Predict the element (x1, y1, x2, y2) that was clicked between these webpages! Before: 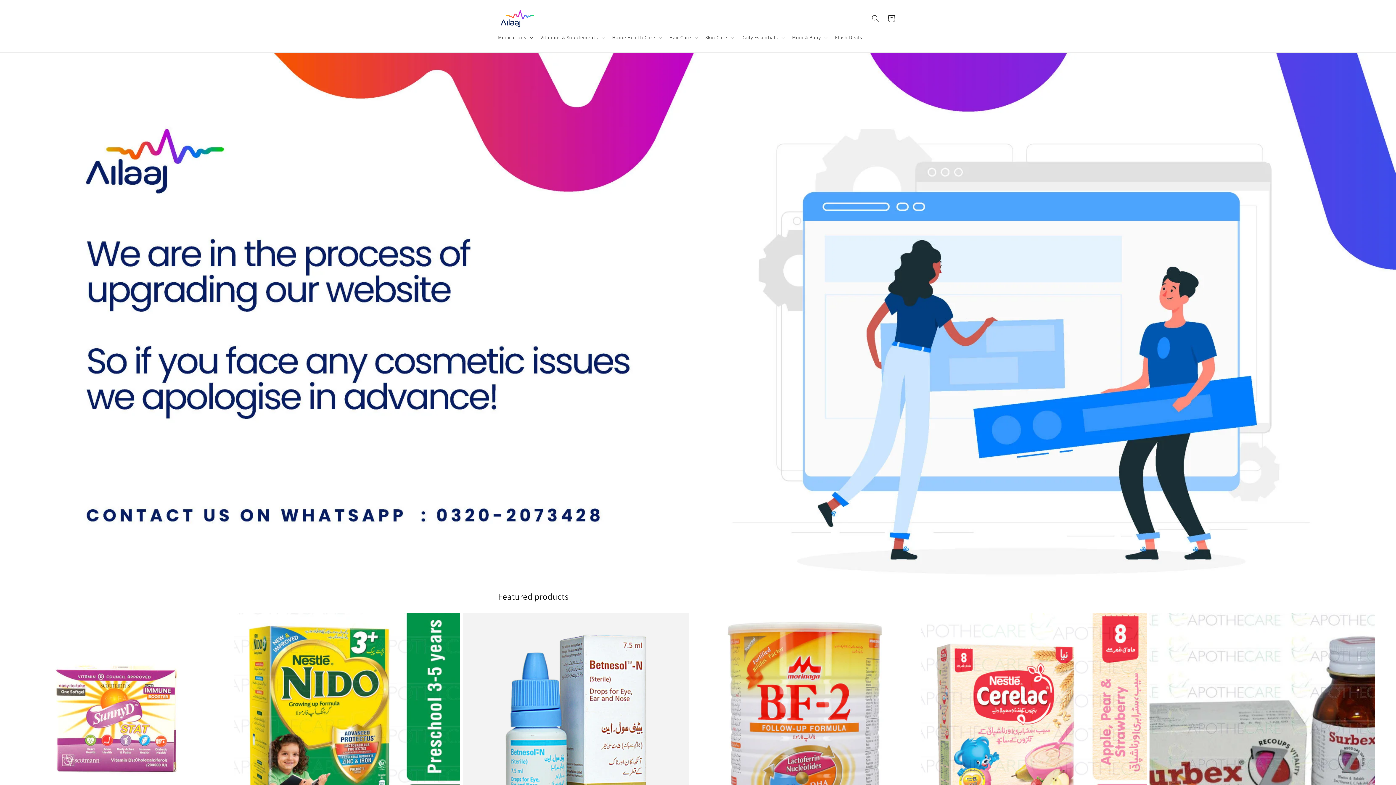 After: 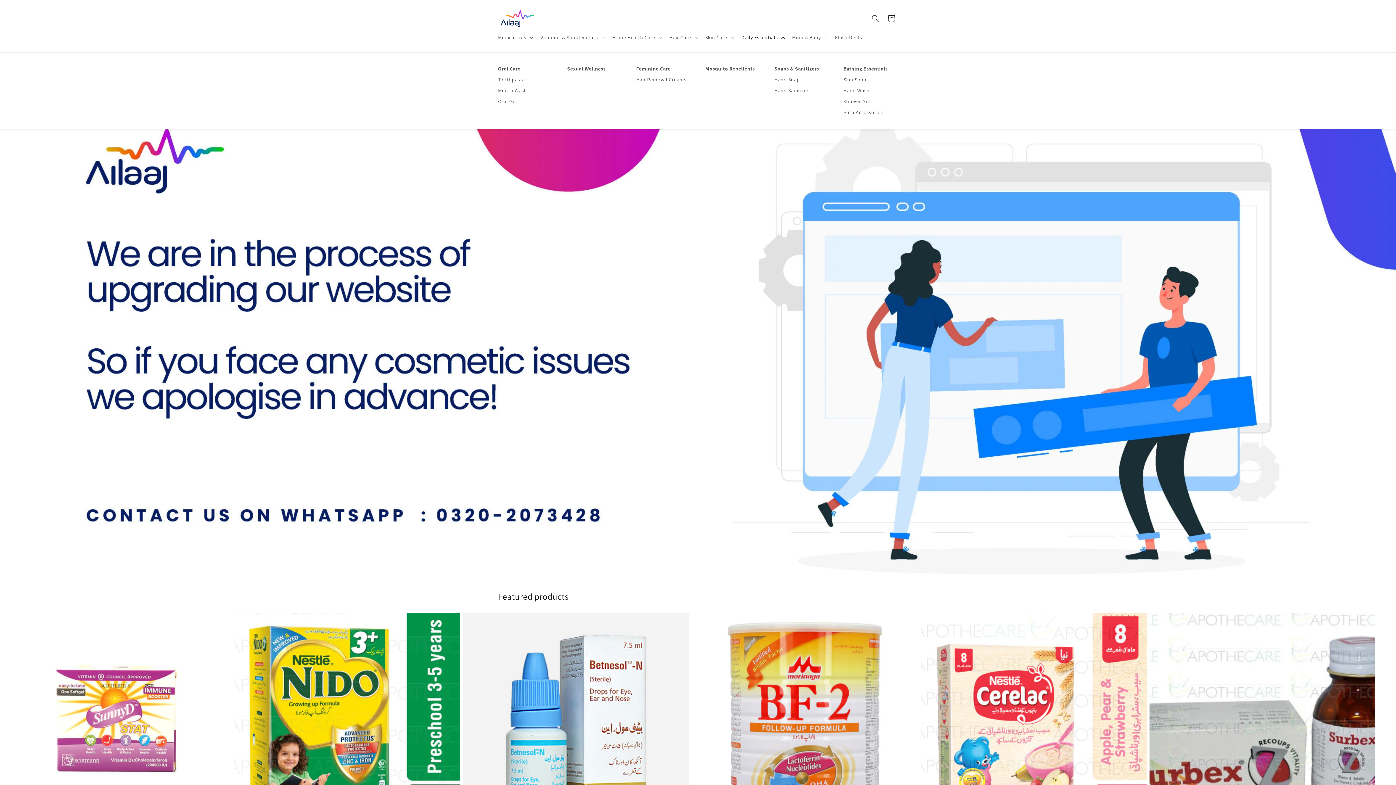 Action: label: Daily Essentials bbox: (737, 29, 787, 45)